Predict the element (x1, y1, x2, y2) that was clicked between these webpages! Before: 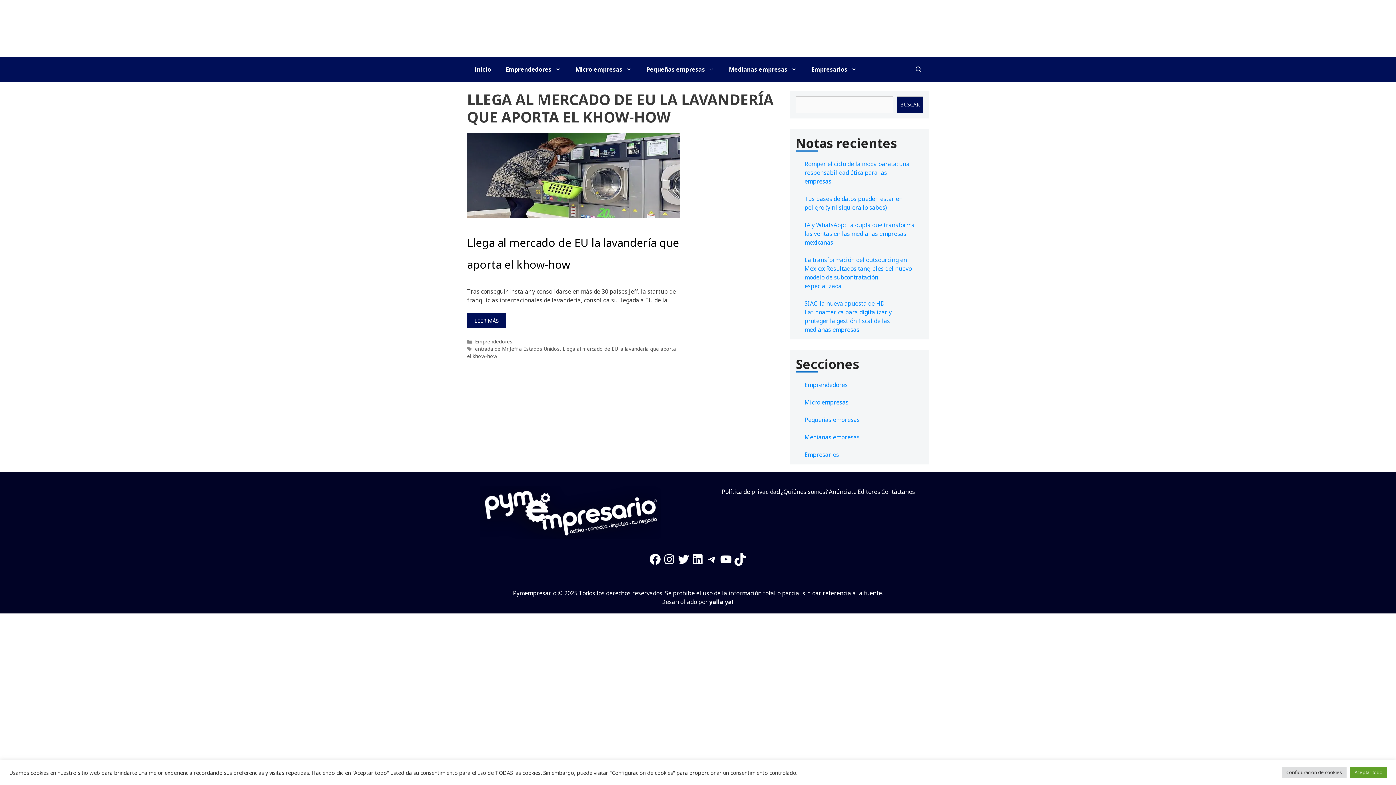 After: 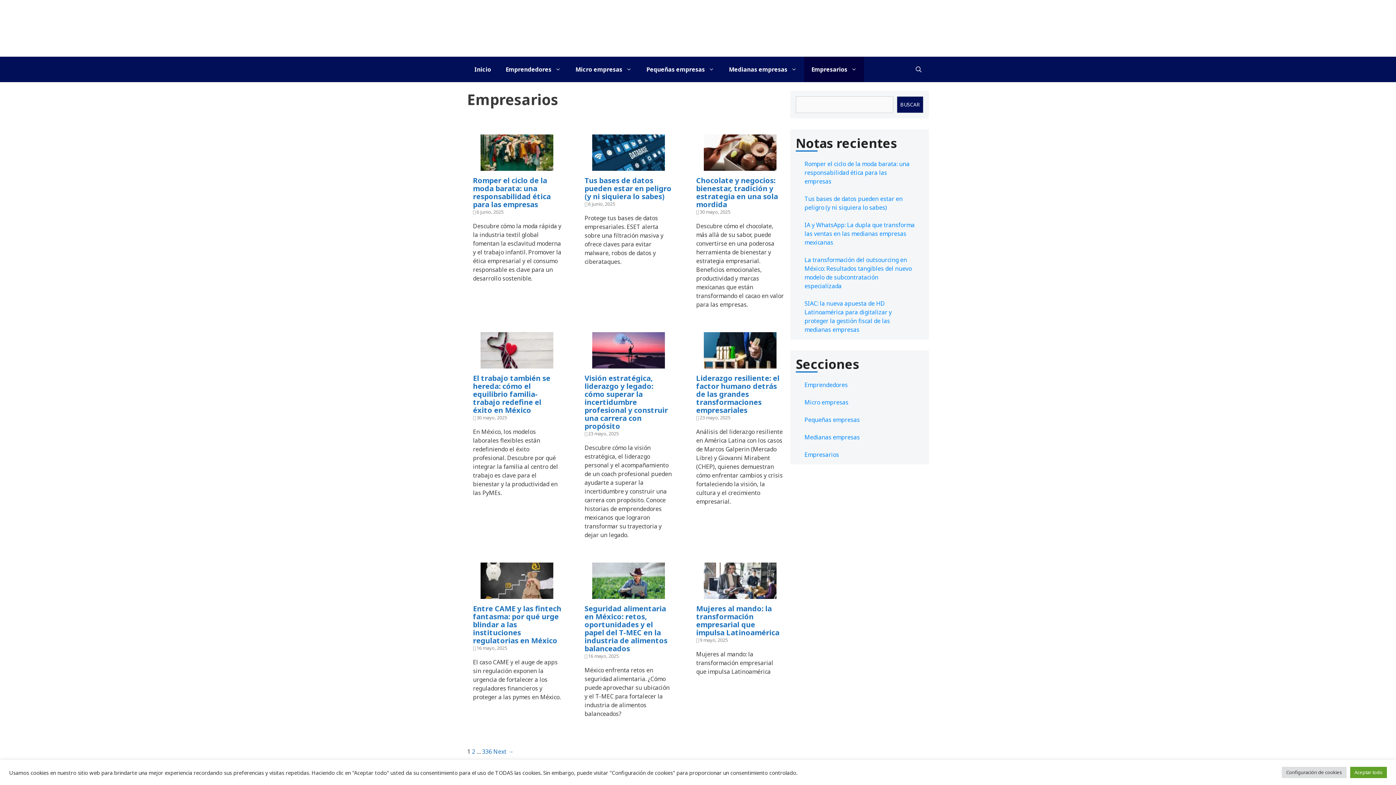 Action: bbox: (804, 56, 864, 82) label: Empresarios